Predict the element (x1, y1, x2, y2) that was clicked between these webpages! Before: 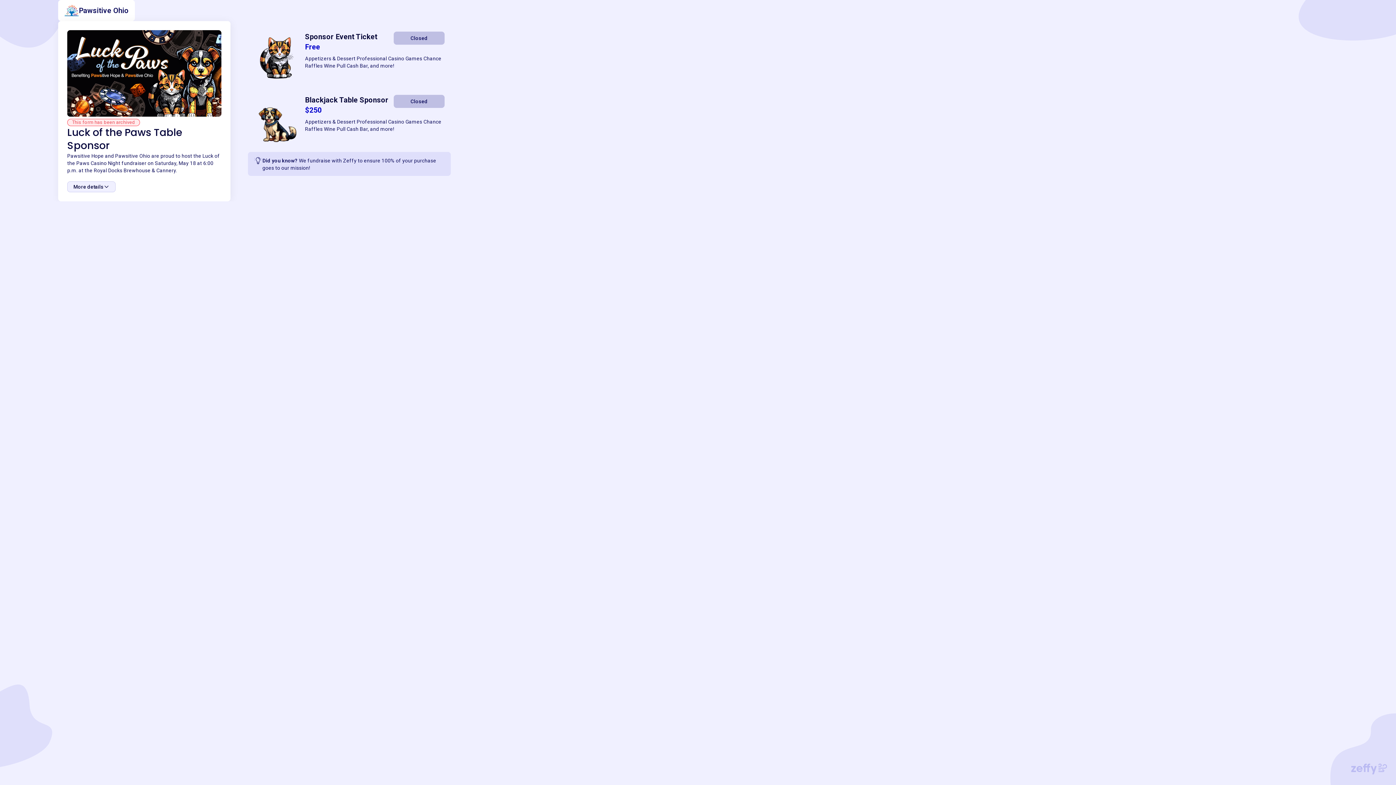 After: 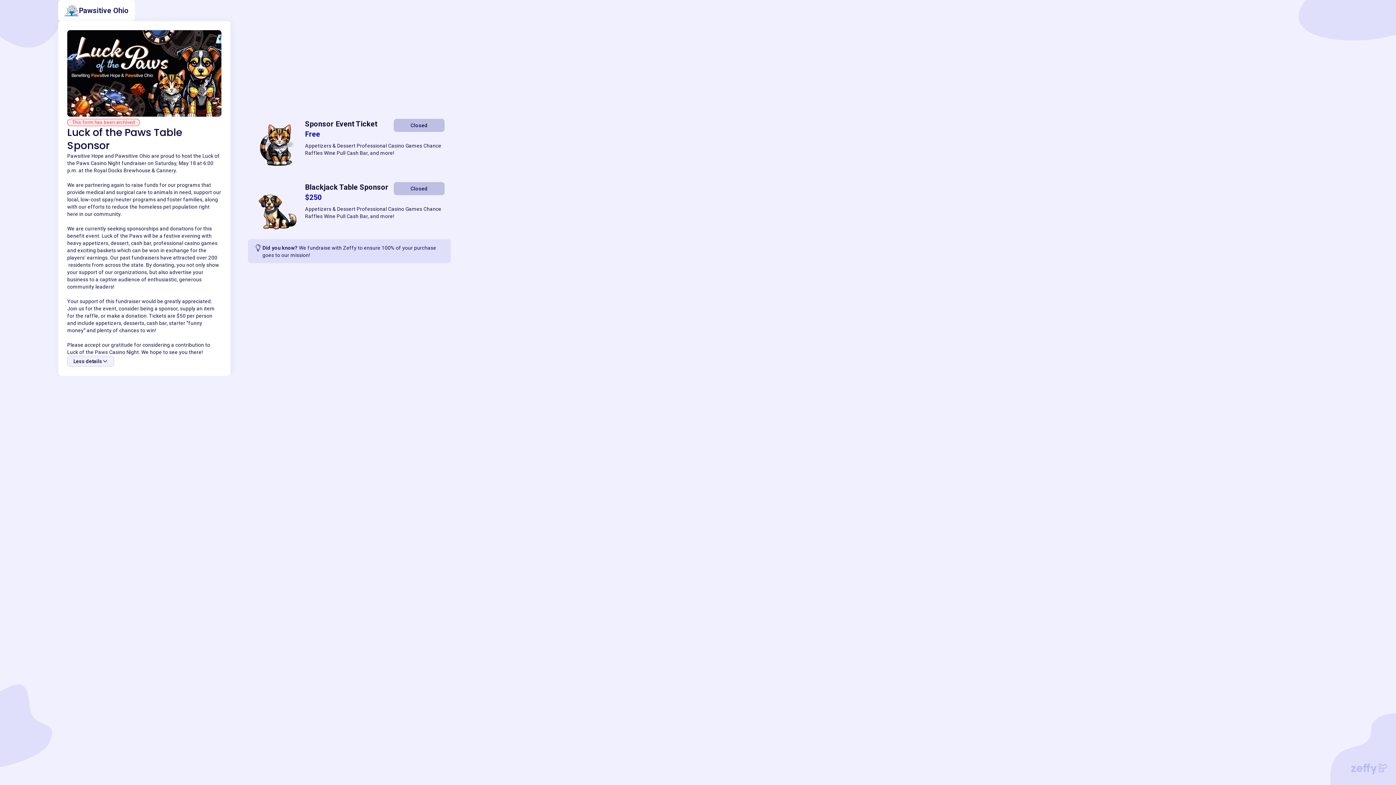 Action: bbox: (67, 181, 115, 192) label: More details